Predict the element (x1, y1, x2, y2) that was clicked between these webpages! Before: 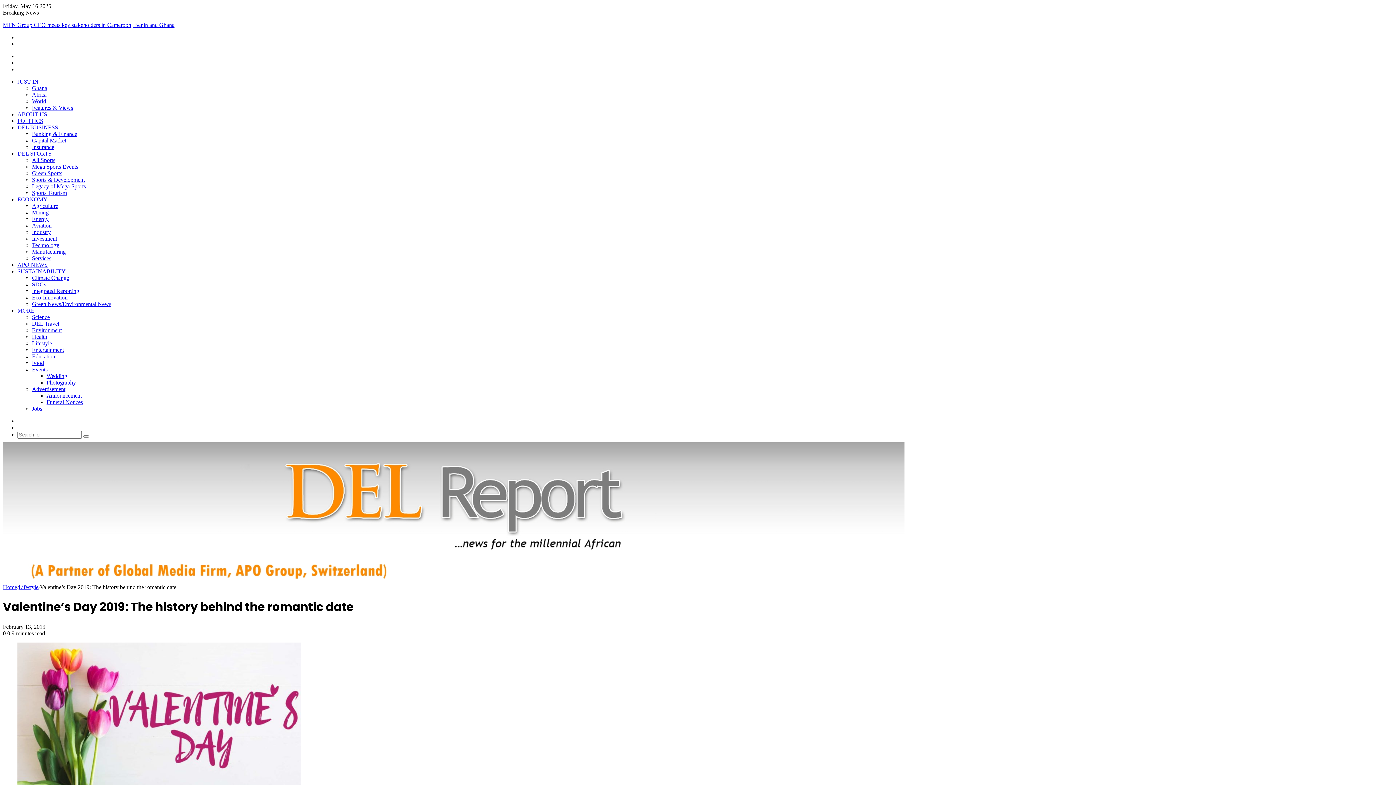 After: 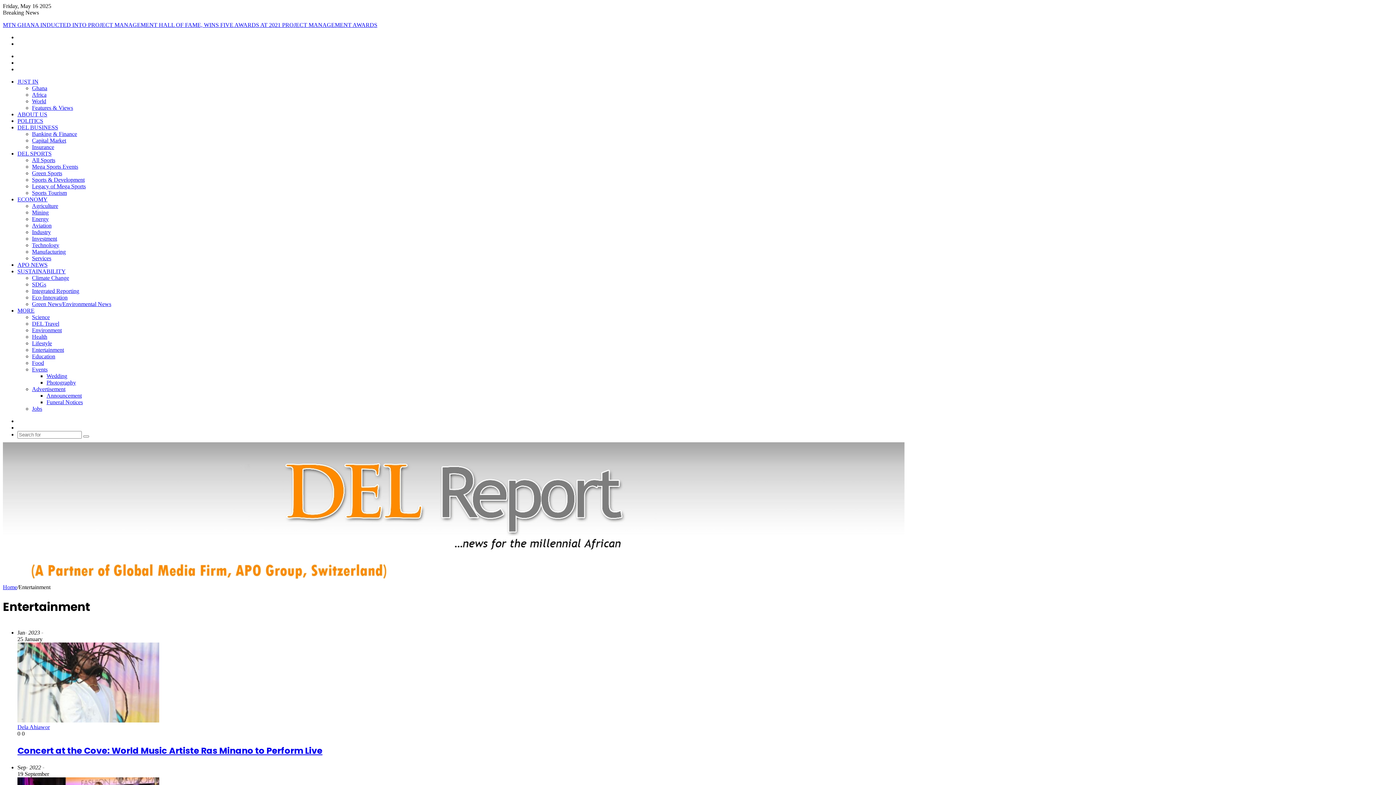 Action: bbox: (32, 346, 64, 353) label: Entertainment